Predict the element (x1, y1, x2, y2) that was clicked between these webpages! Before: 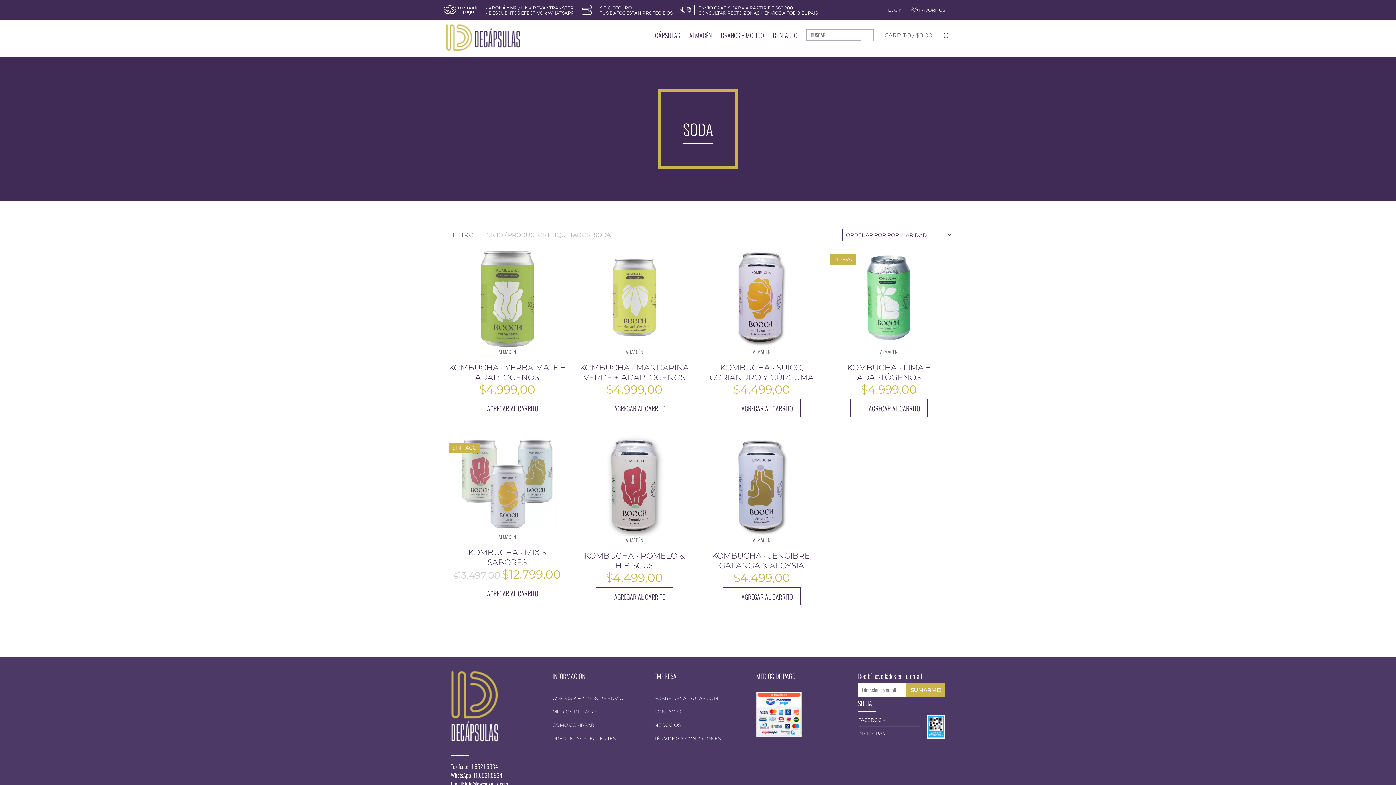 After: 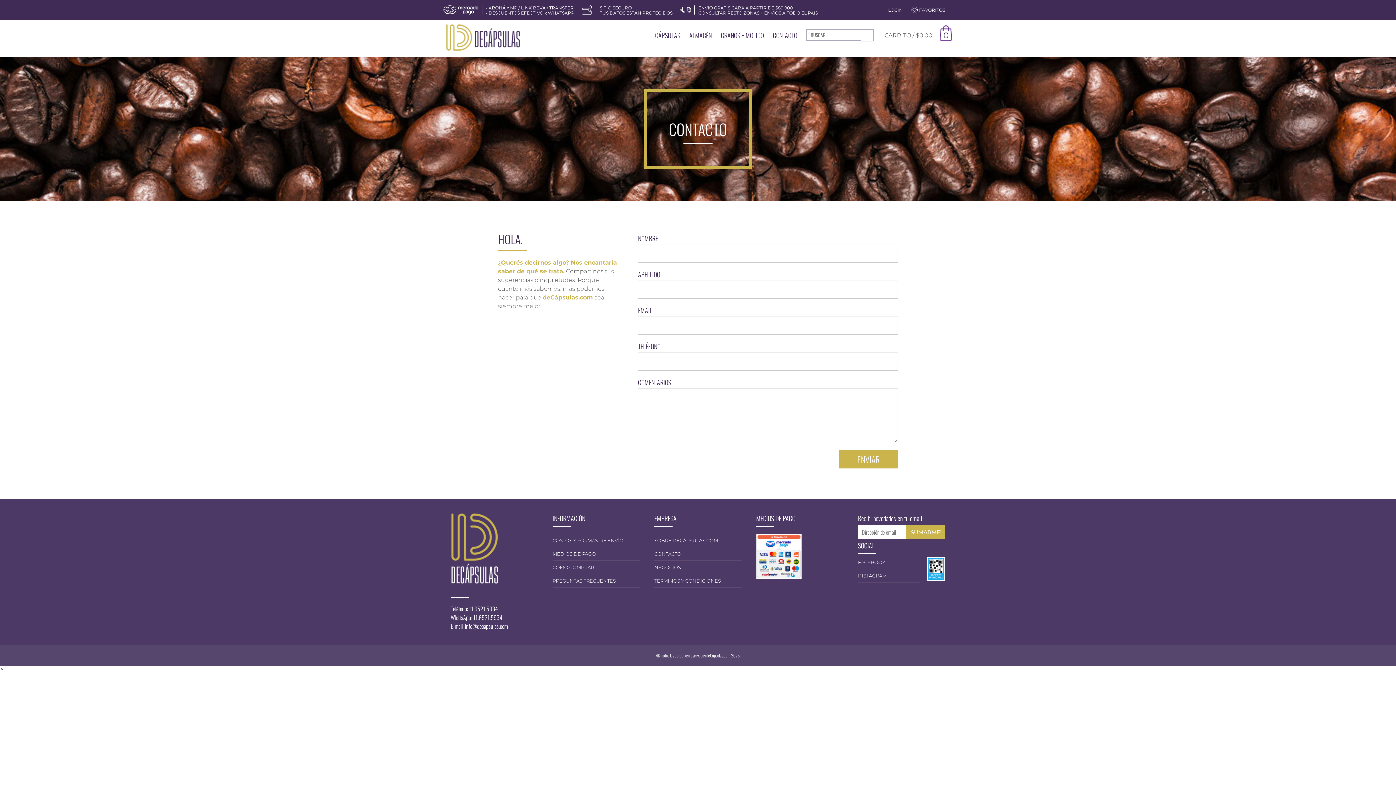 Action: bbox: (773, 29, 797, 41) label: CONTACTO